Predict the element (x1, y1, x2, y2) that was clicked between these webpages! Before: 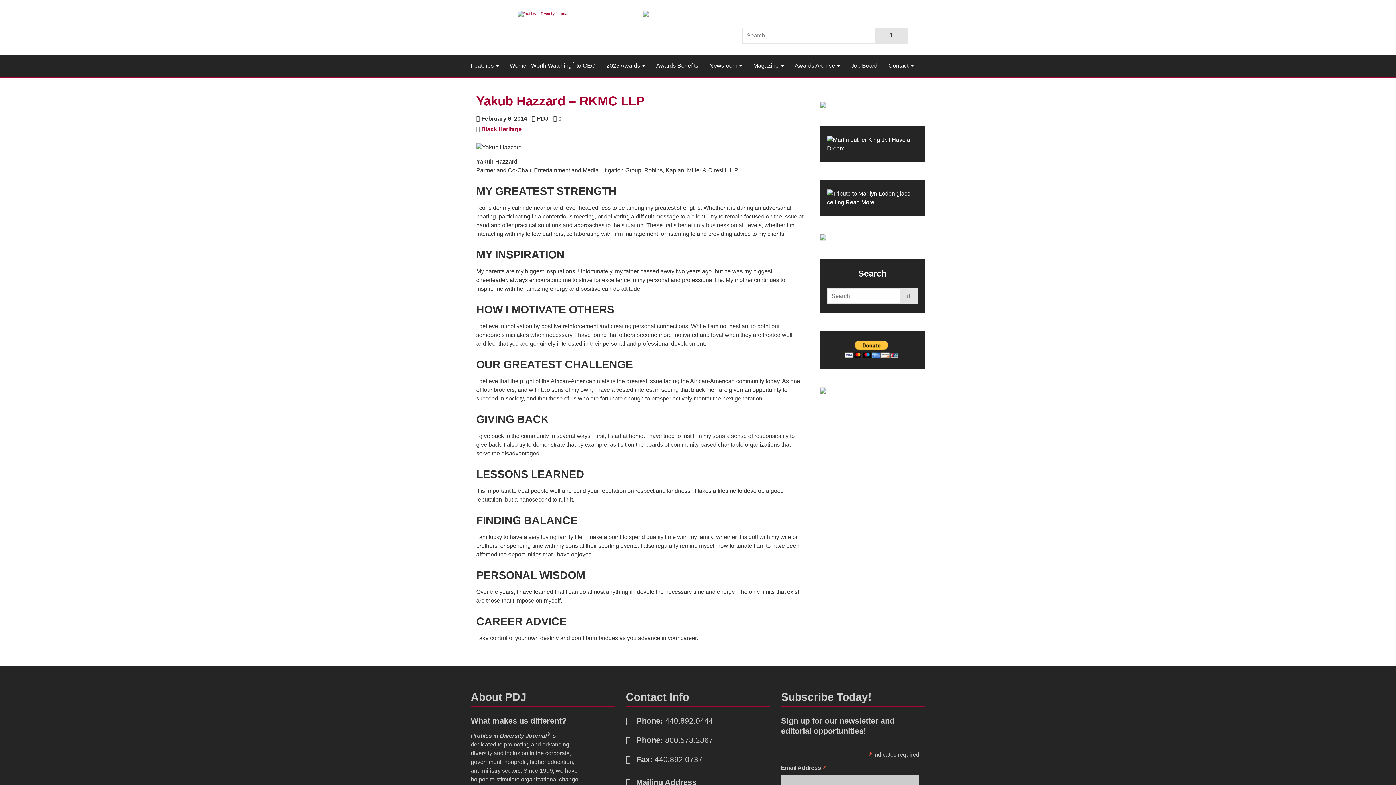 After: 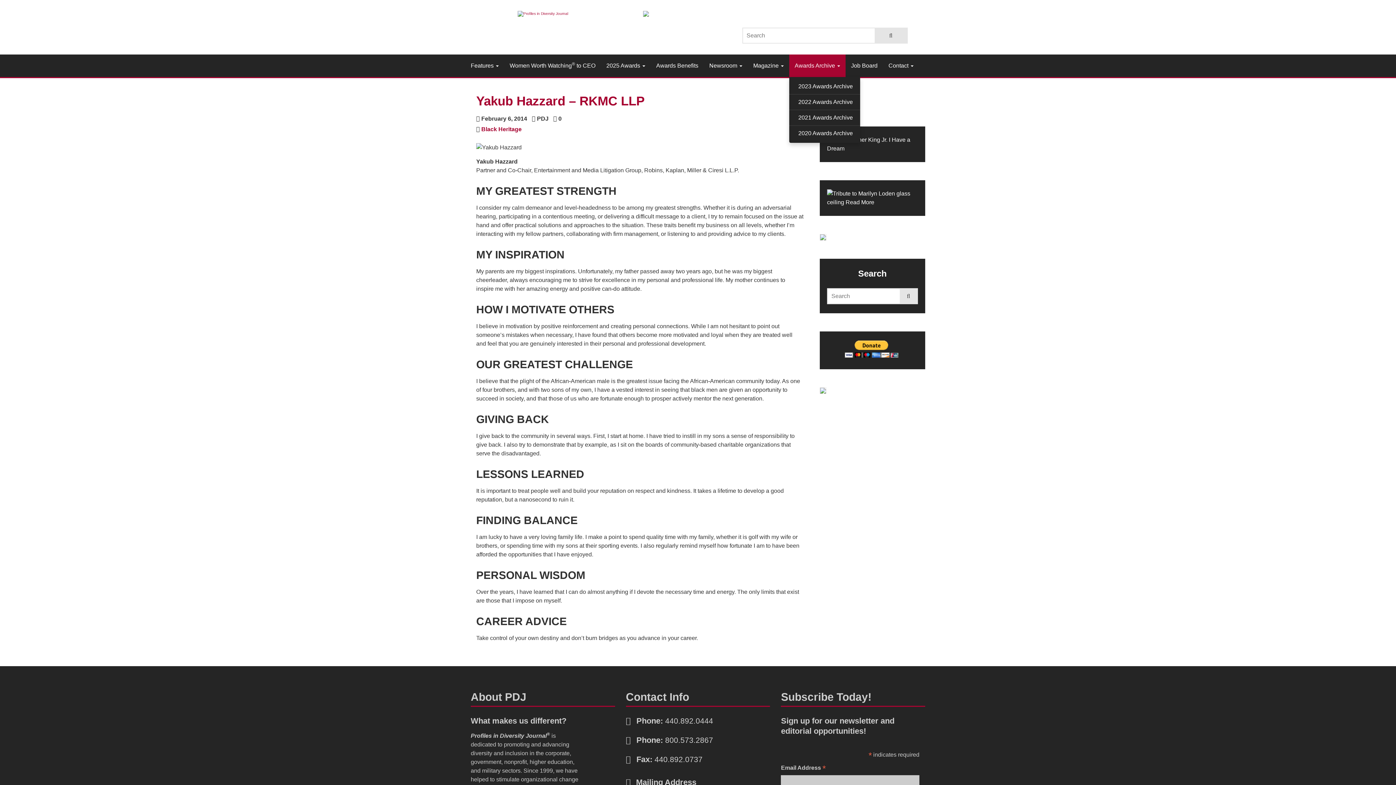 Action: bbox: (789, 54, 845, 77) label: Awards Archive 